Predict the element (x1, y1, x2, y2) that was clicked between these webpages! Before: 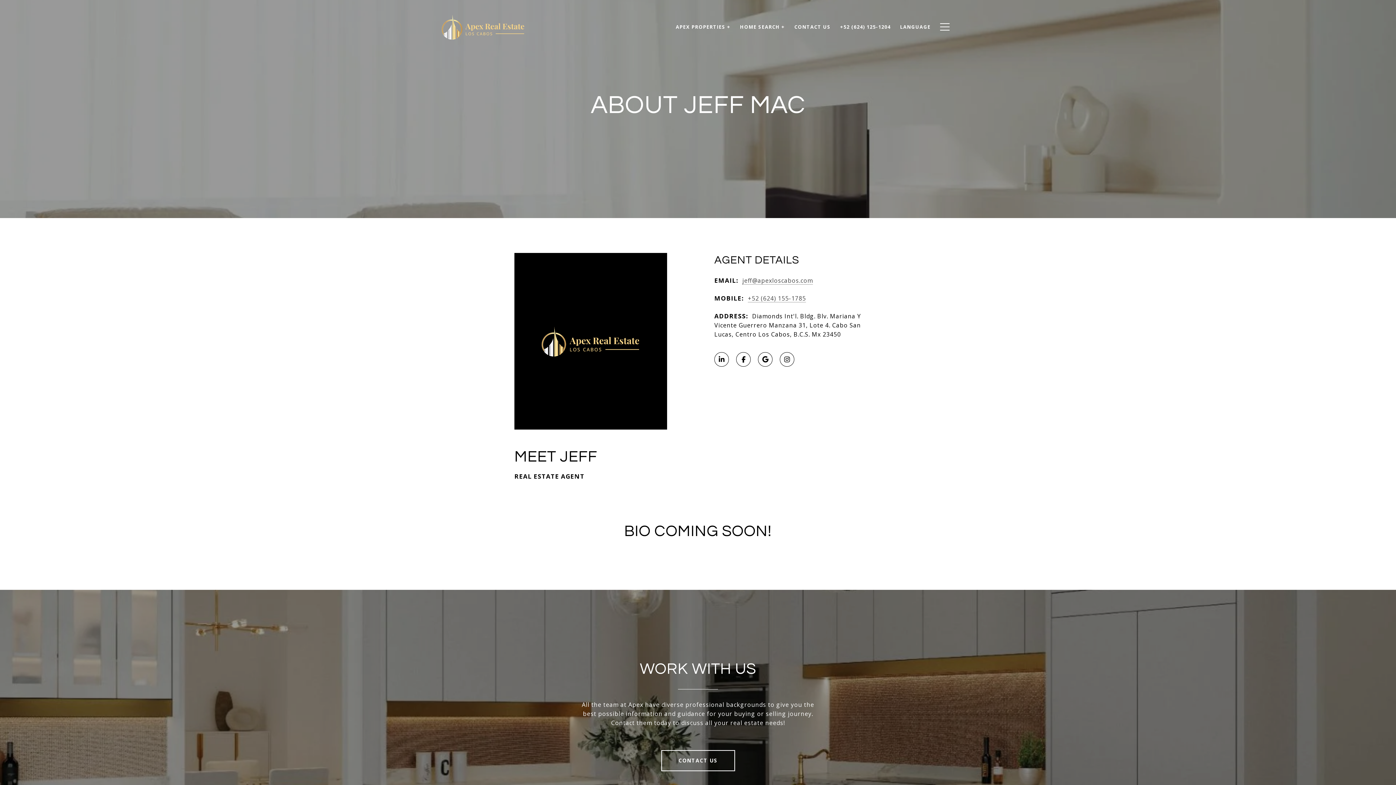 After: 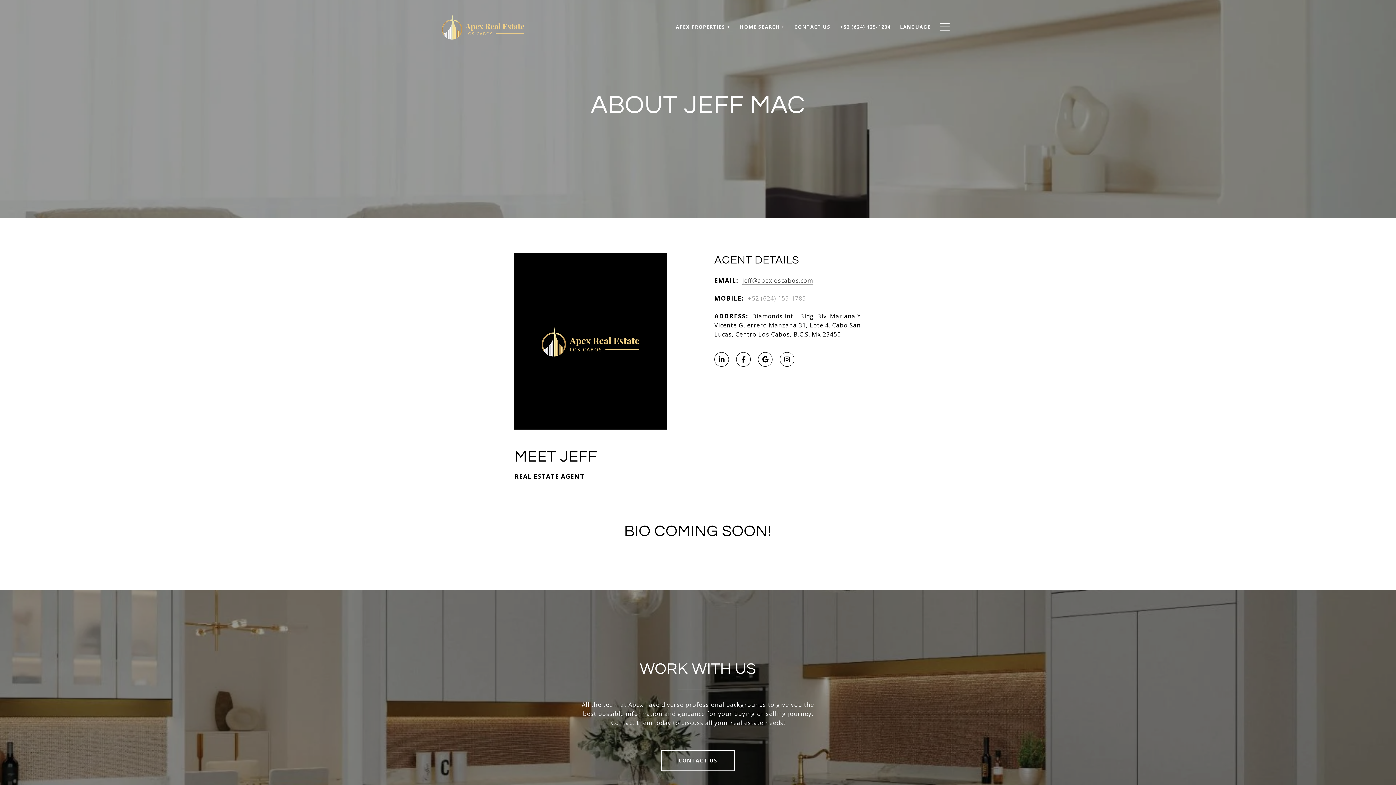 Action: bbox: (748, 294, 806, 302) label: +52 (624) 155-1785